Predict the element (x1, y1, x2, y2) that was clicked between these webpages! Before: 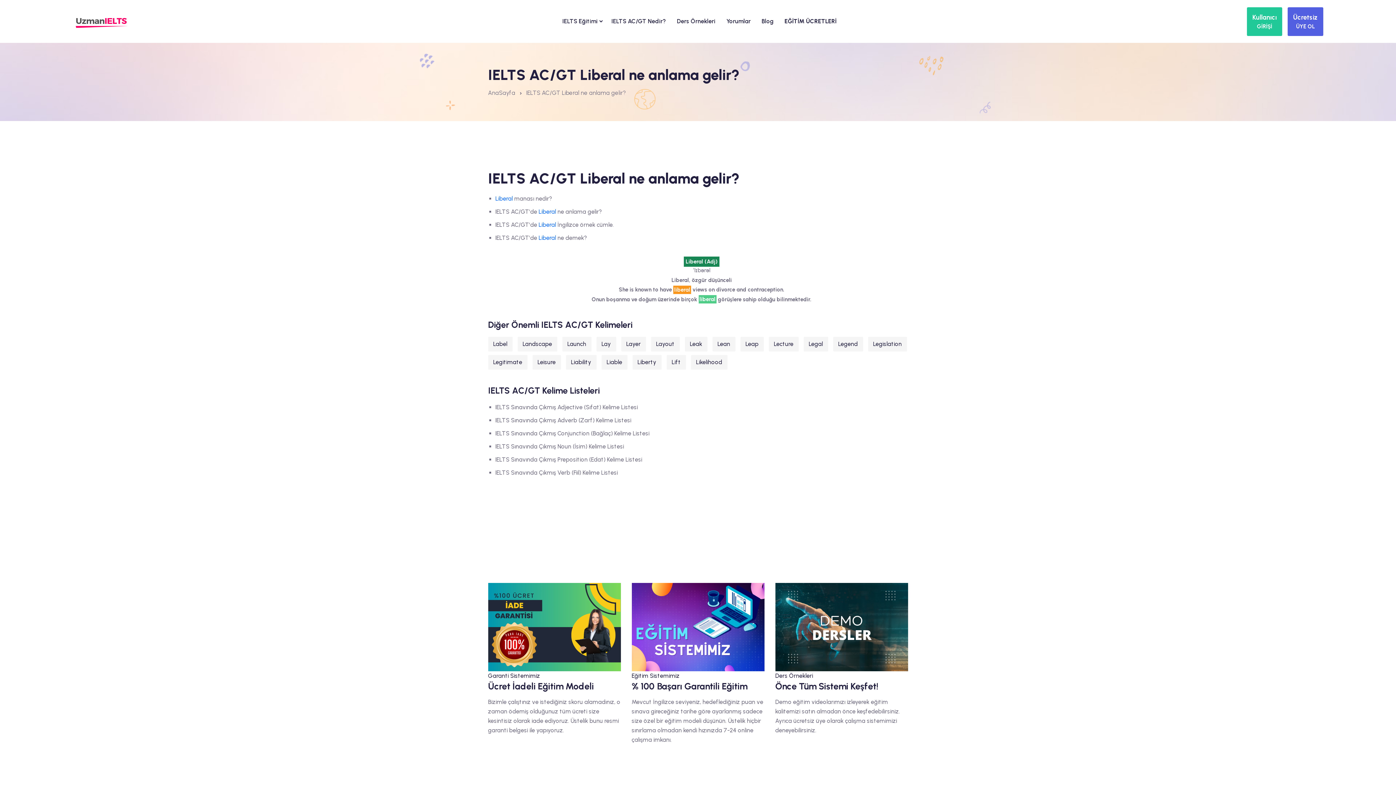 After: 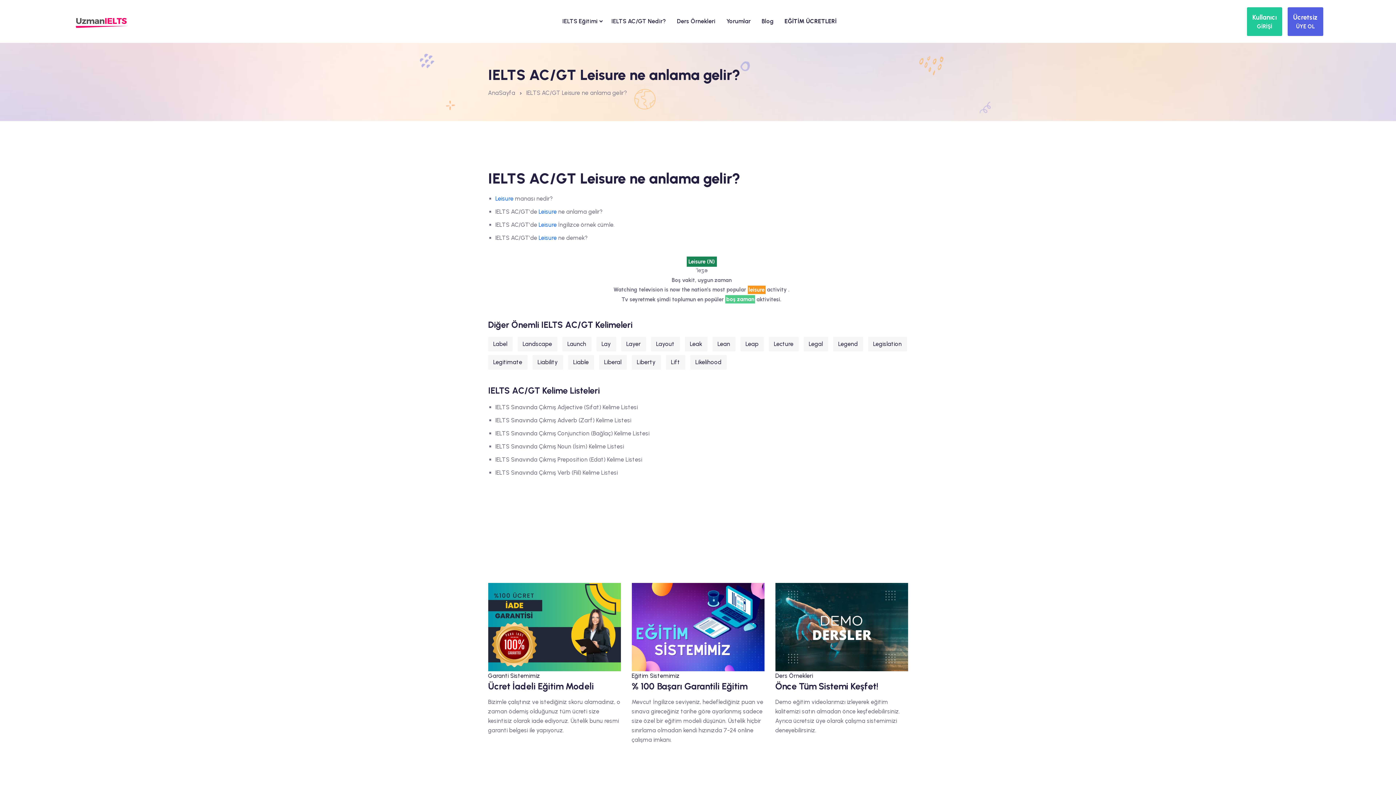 Action: label: Leisure bbox: (532, 355, 560, 369)